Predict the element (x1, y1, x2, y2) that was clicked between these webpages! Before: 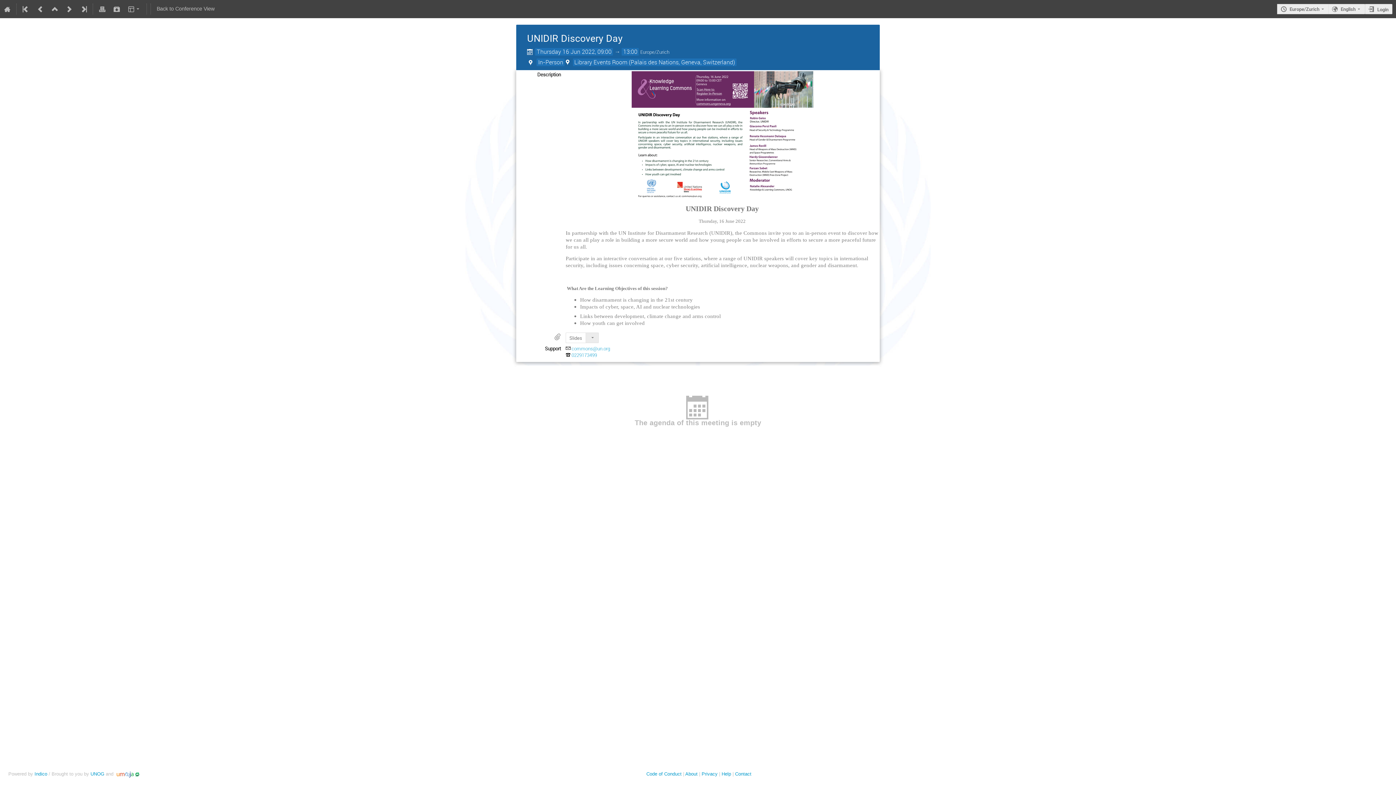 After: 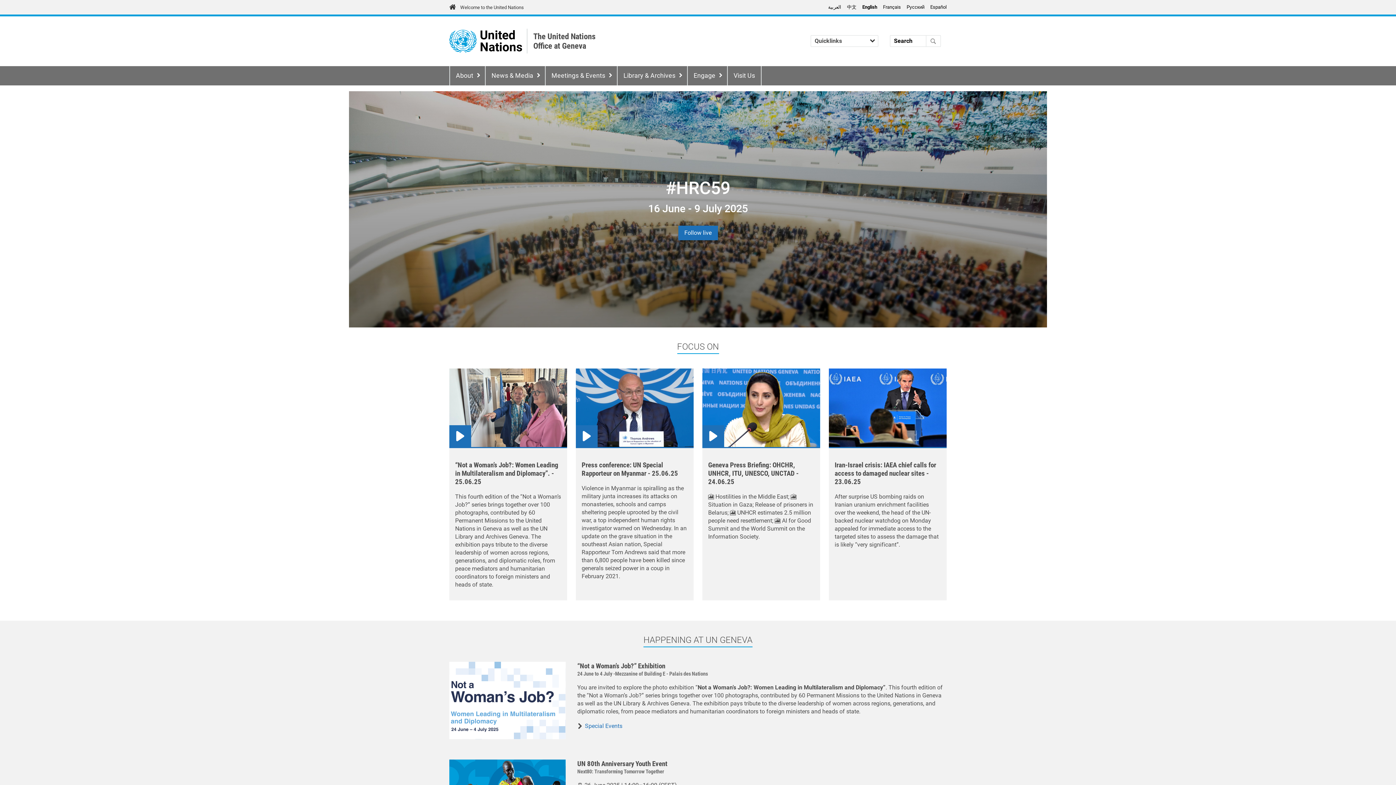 Action: label: UNOG bbox: (90, 771, 104, 777)